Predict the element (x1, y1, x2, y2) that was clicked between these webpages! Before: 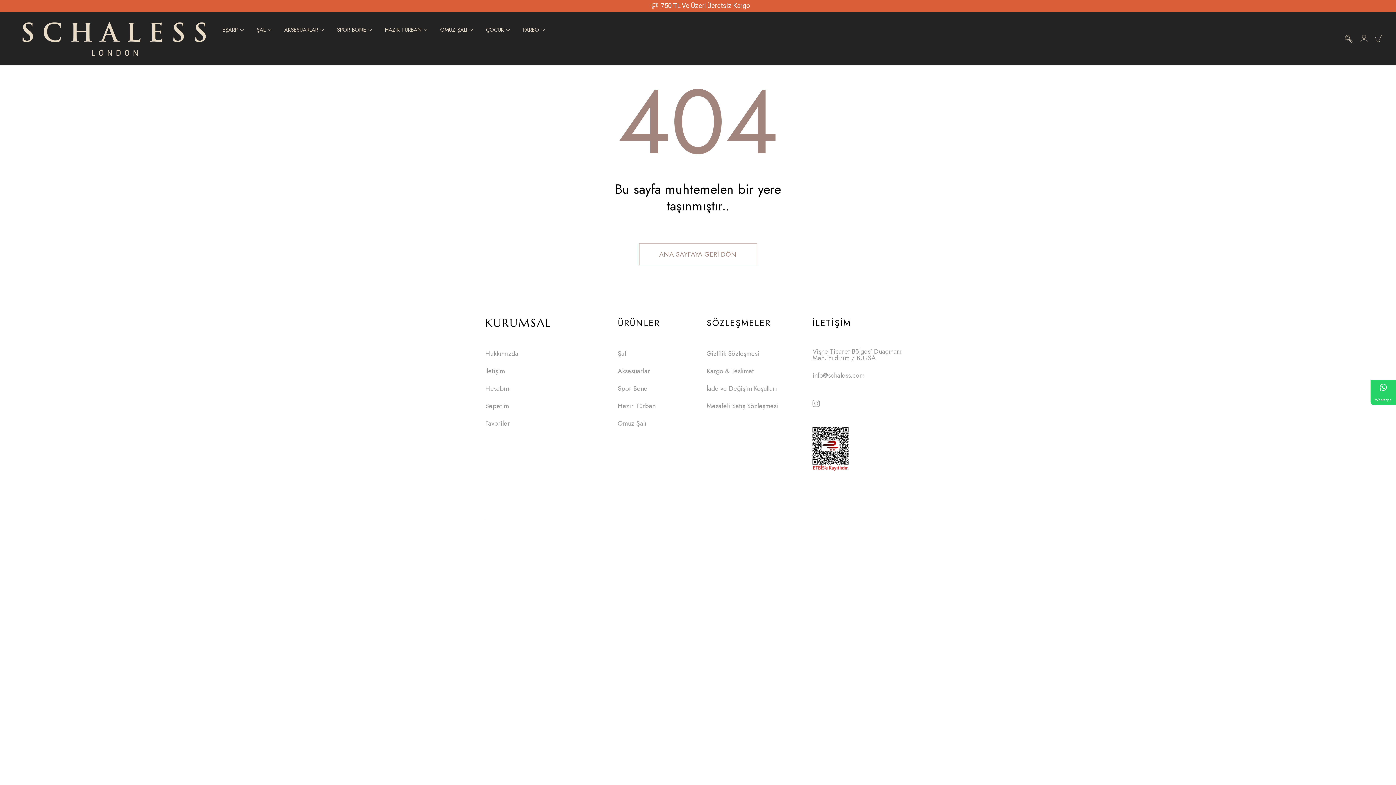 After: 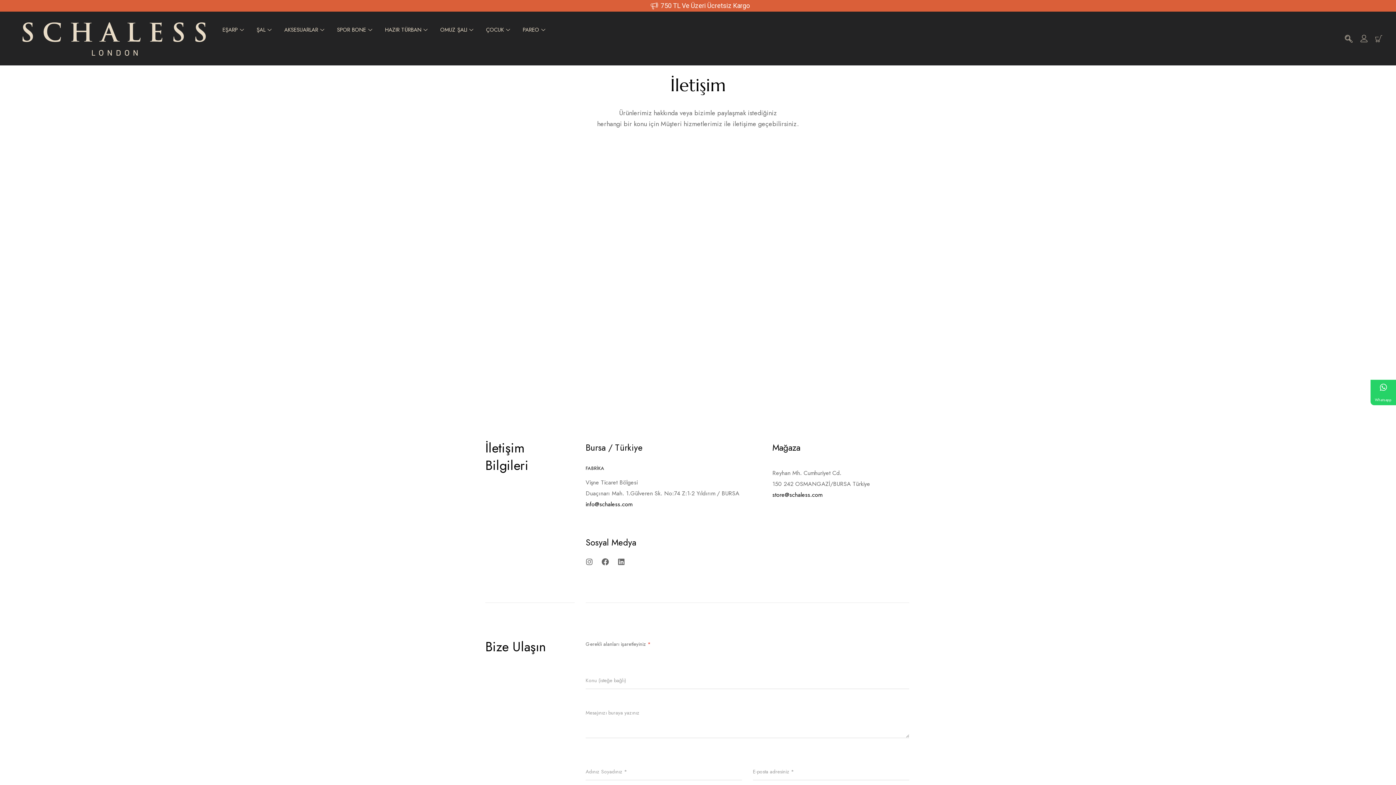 Action: label: İletişim bbox: (485, 367, 505, 374)